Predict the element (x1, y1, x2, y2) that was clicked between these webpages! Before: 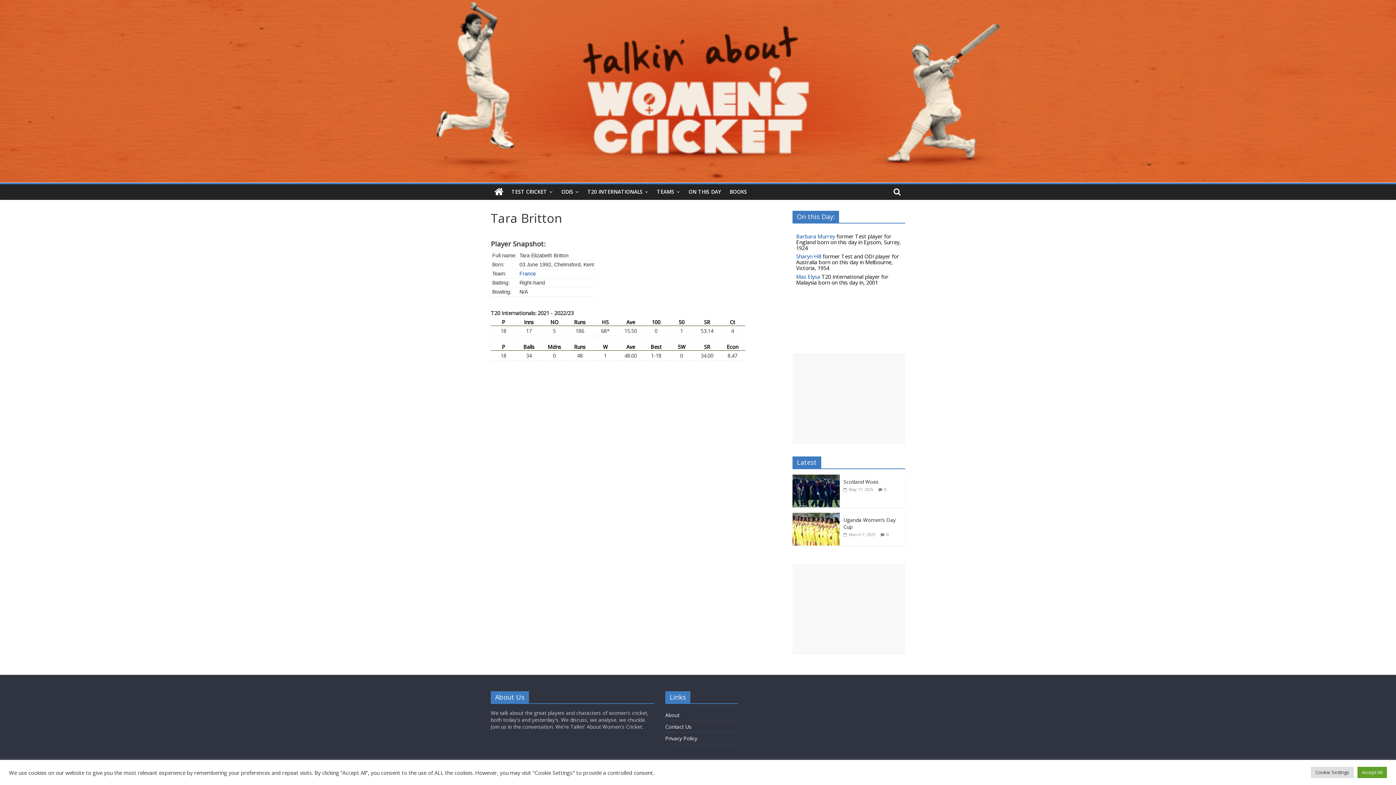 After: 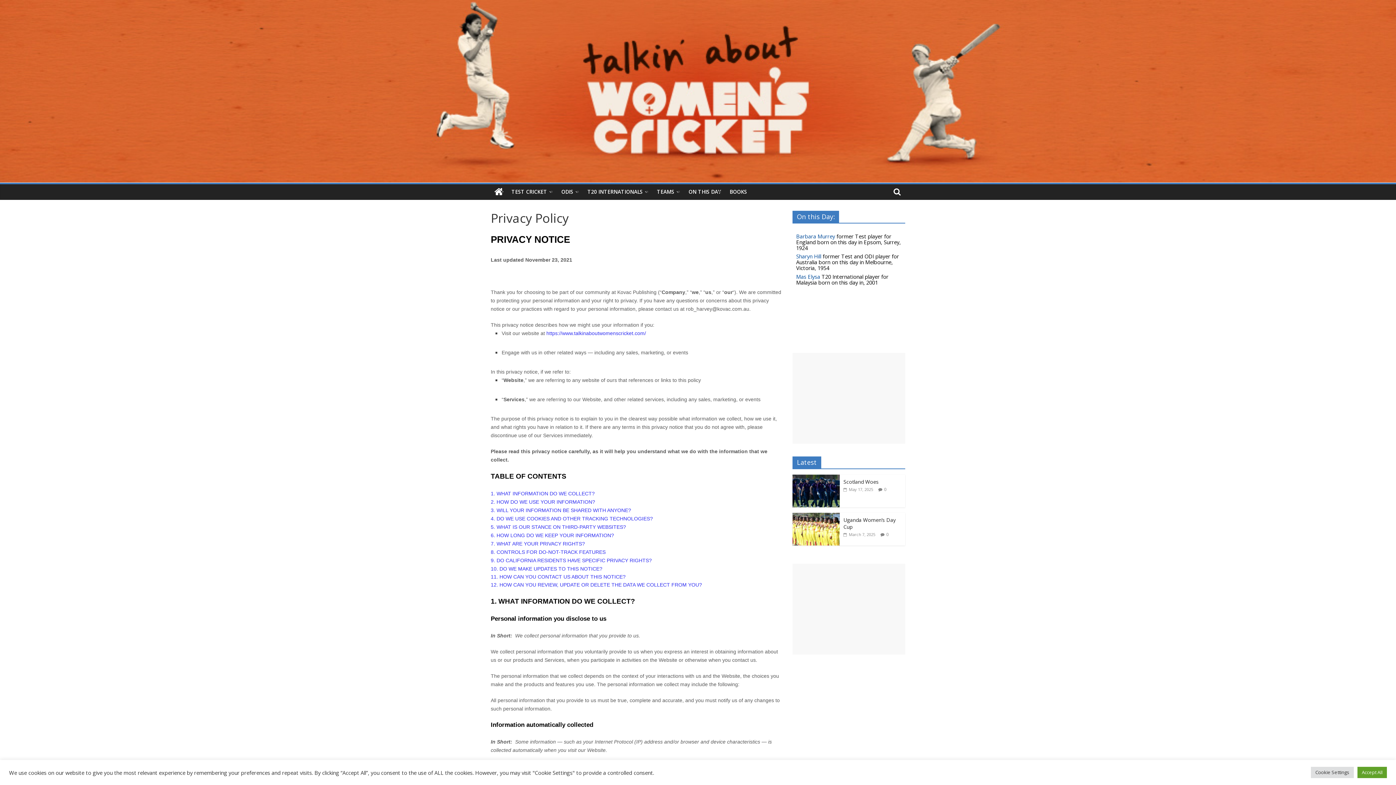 Action: bbox: (665, 735, 697, 742) label: Privacy Policy